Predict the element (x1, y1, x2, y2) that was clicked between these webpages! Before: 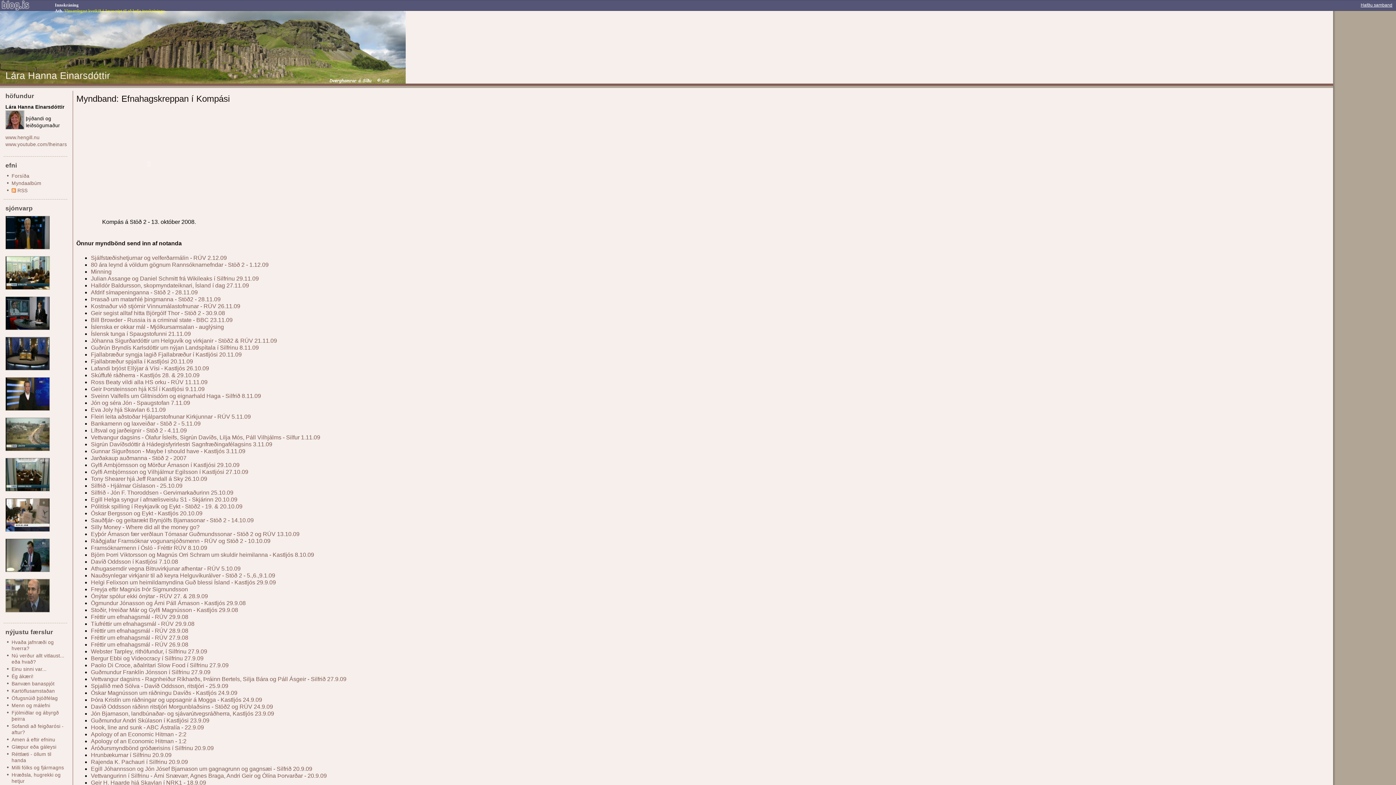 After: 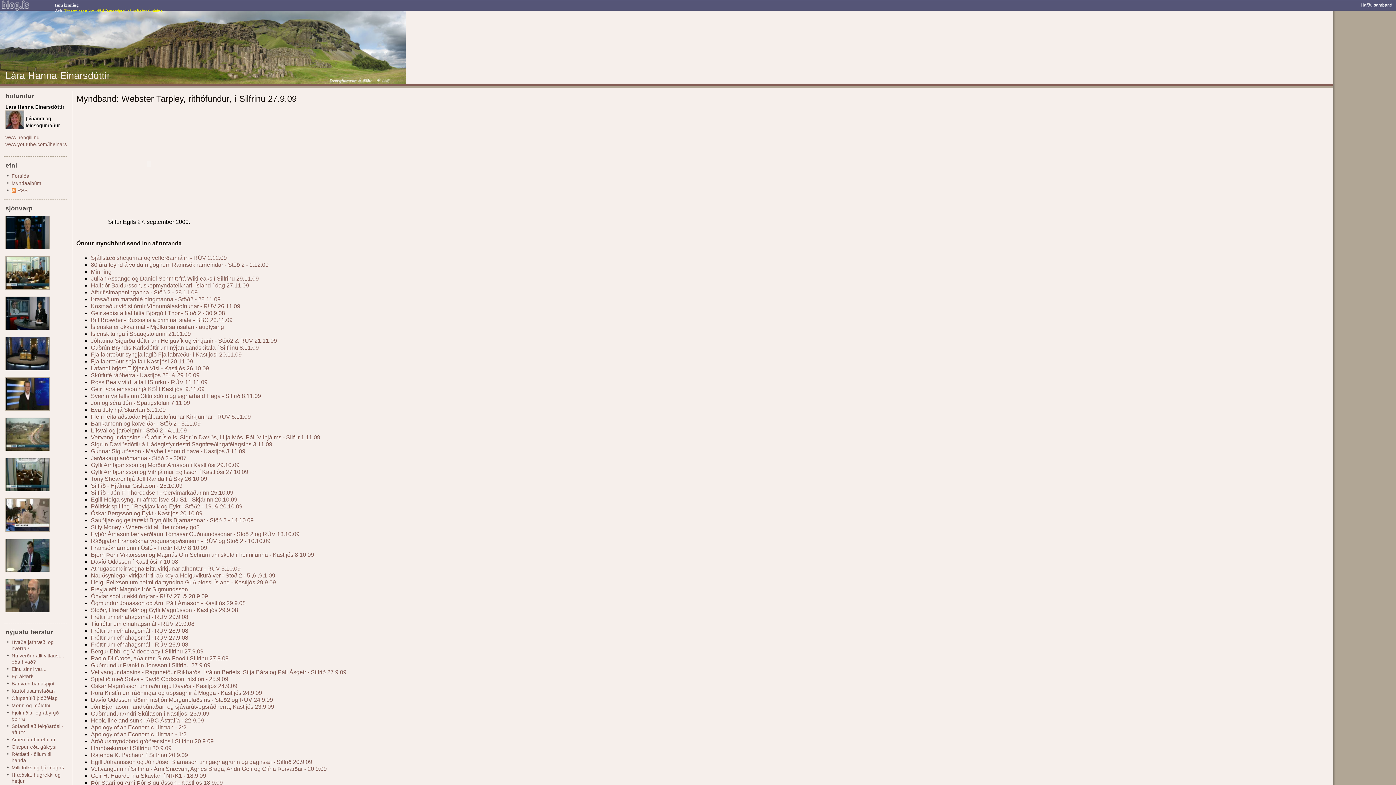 Action: bbox: (90, 648, 207, 655) label: Webster Tarpley, rithöfundur, í Silfrinu 27.9.09